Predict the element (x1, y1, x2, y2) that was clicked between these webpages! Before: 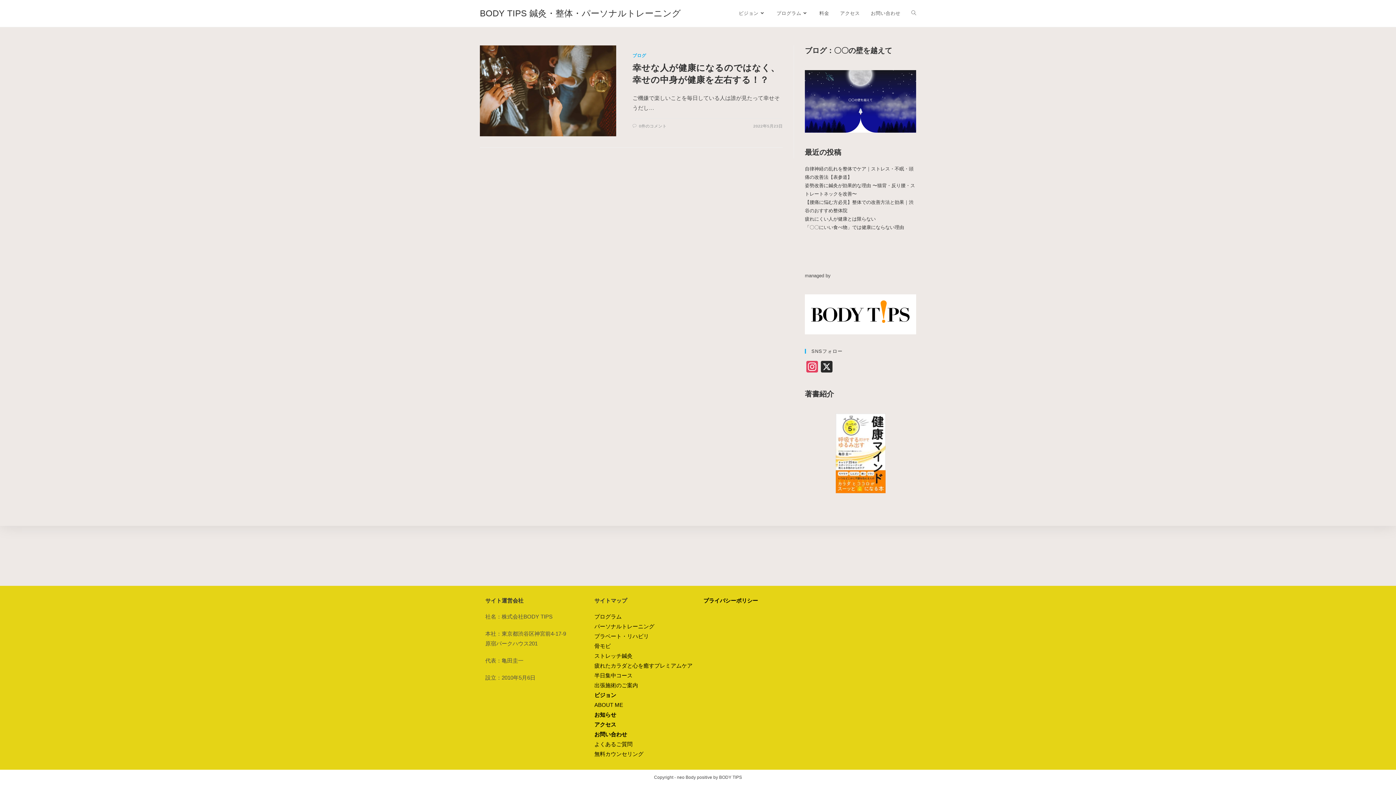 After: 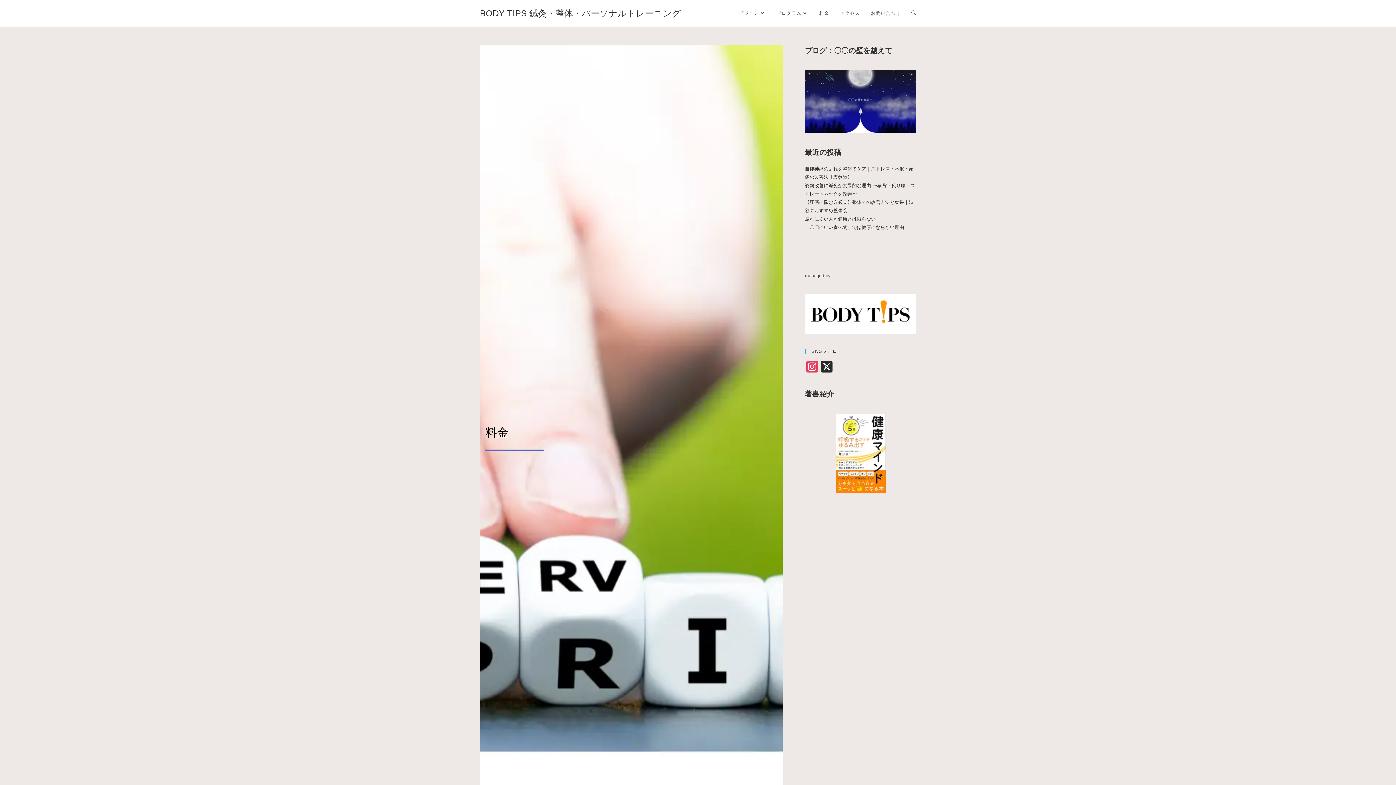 Action: bbox: (814, 0, 834, 26) label: 料金